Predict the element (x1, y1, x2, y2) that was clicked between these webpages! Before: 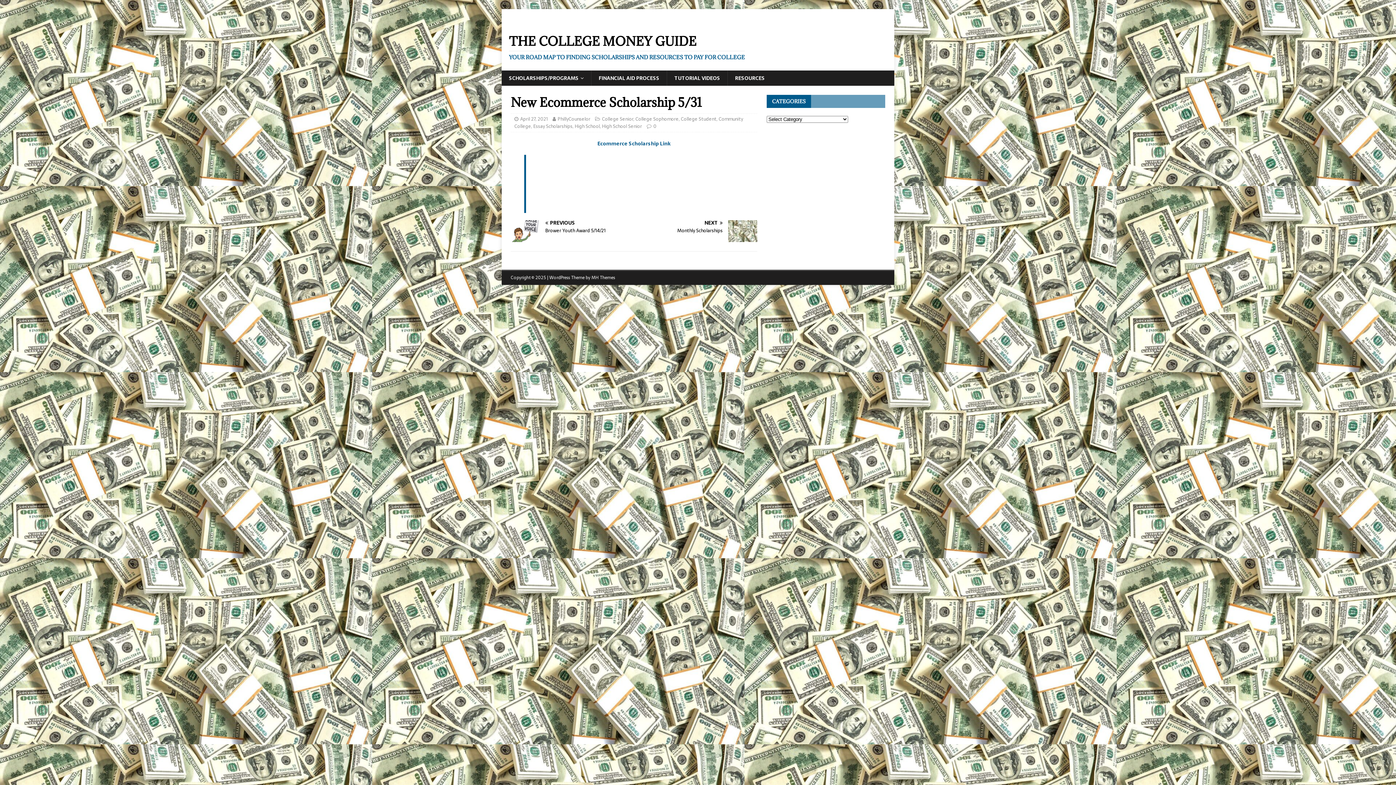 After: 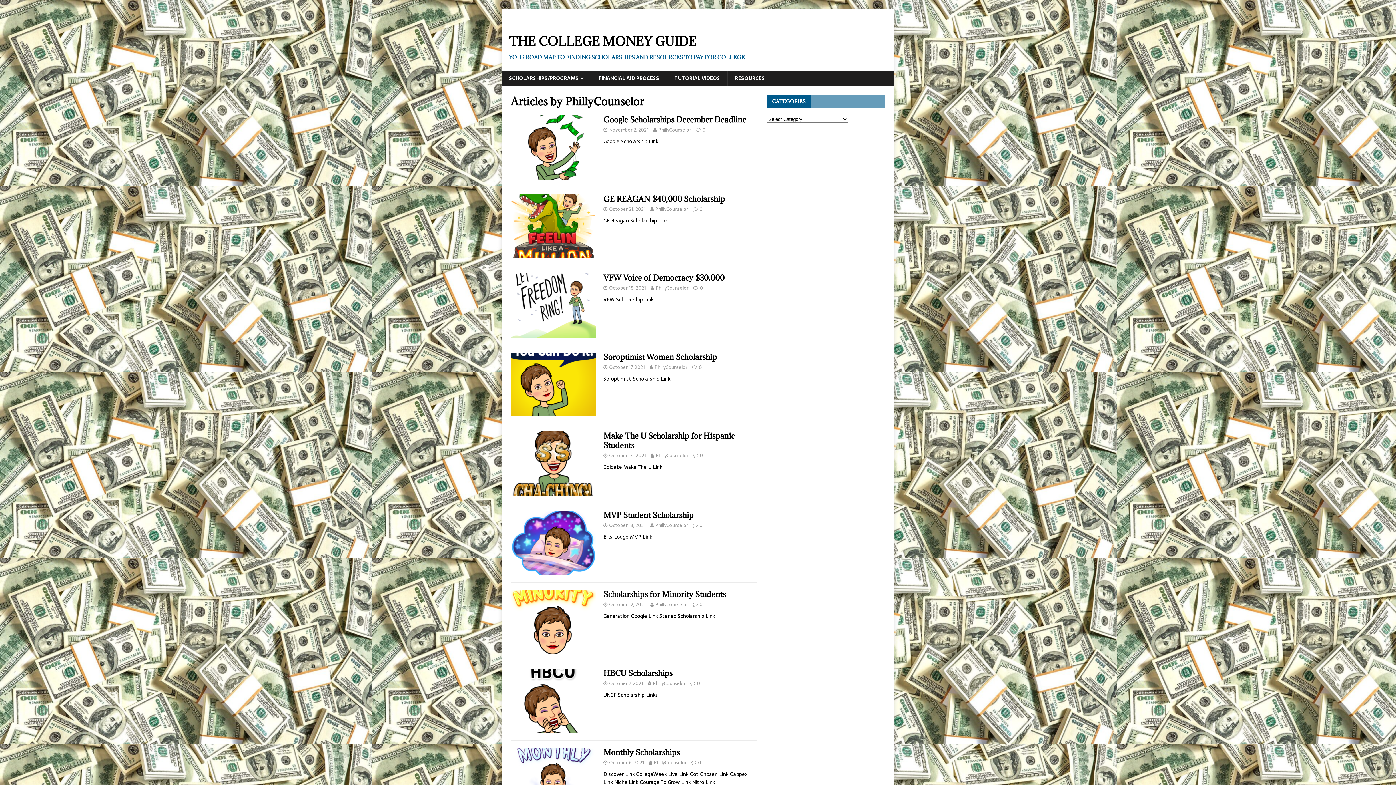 Action: bbox: (557, 115, 590, 122) label: PhillyCounselor